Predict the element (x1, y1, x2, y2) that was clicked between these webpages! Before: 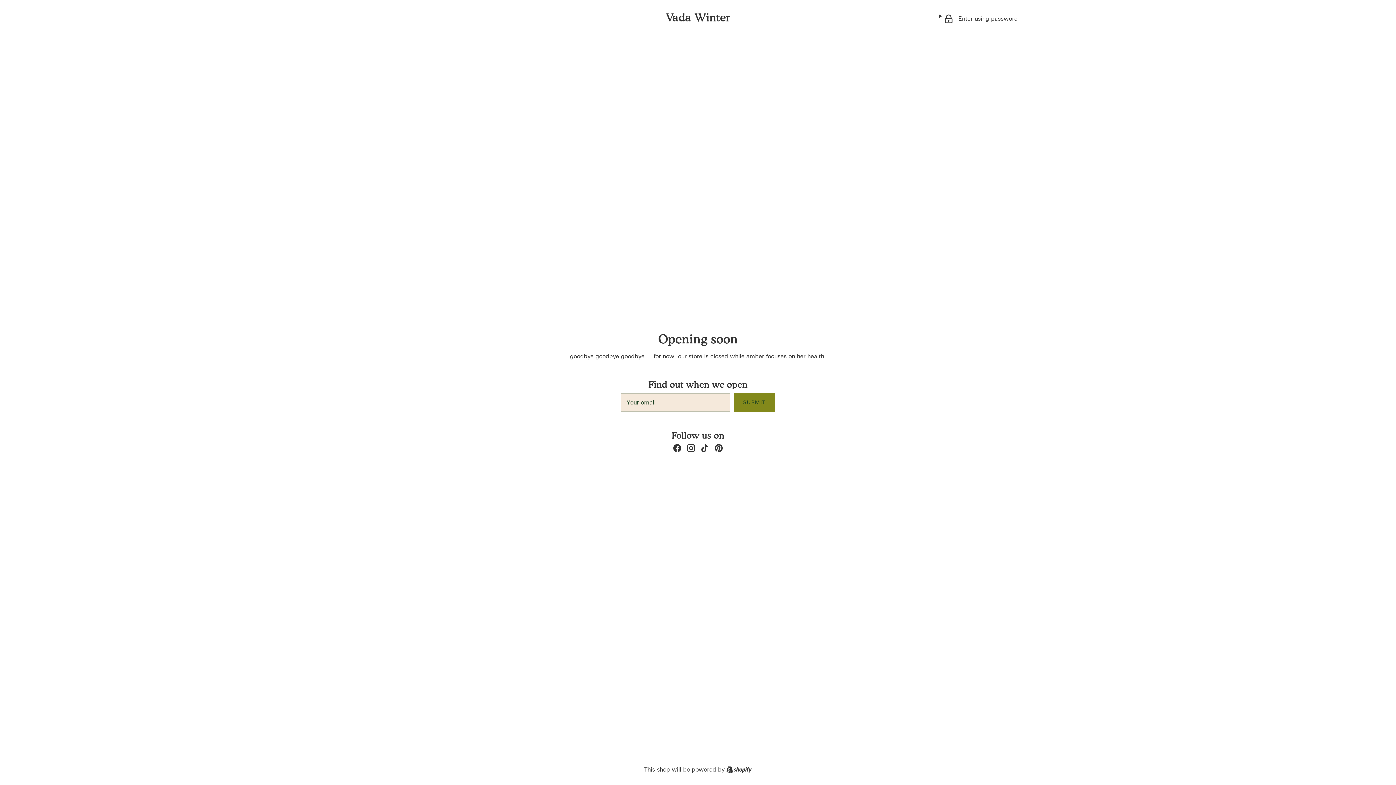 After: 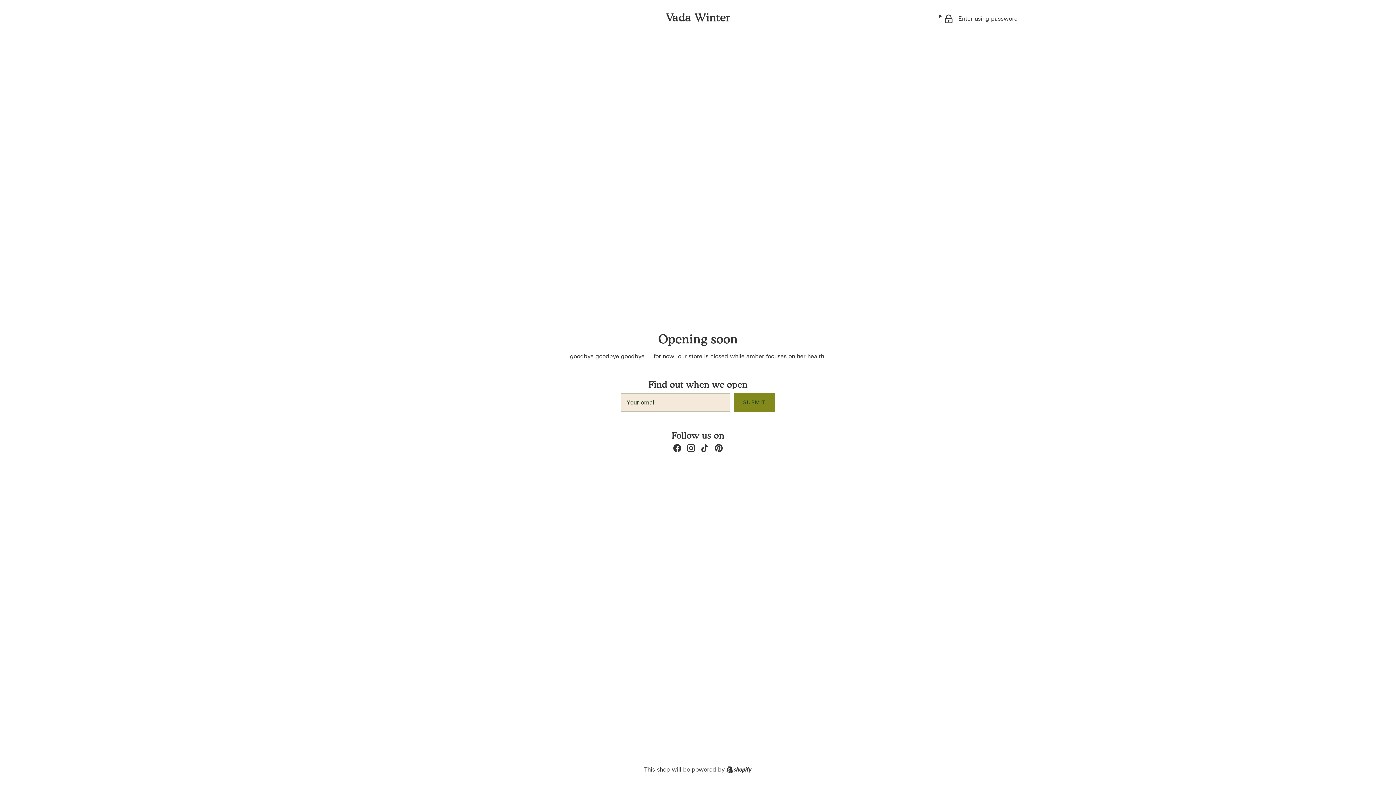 Action: bbox: (673, 444, 681, 452) label: Facebook